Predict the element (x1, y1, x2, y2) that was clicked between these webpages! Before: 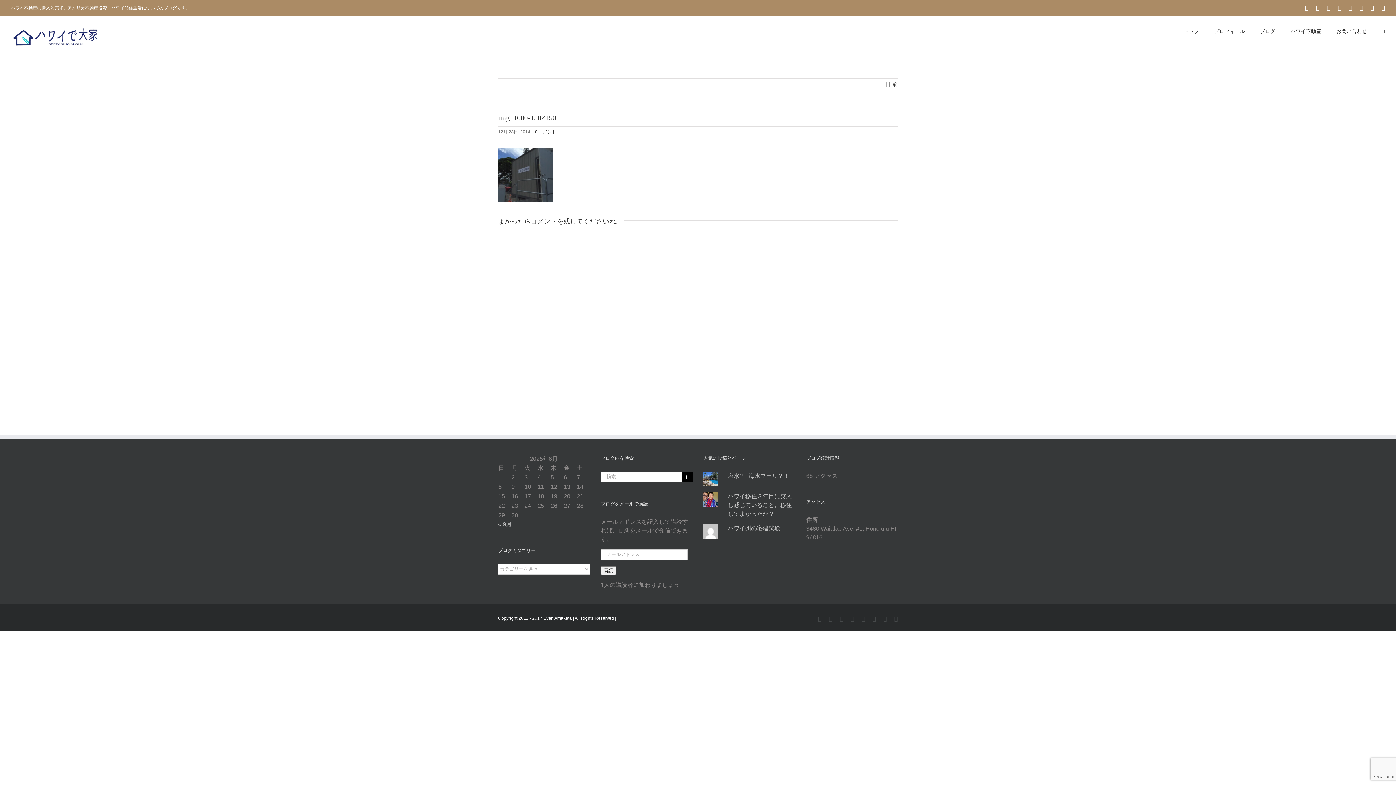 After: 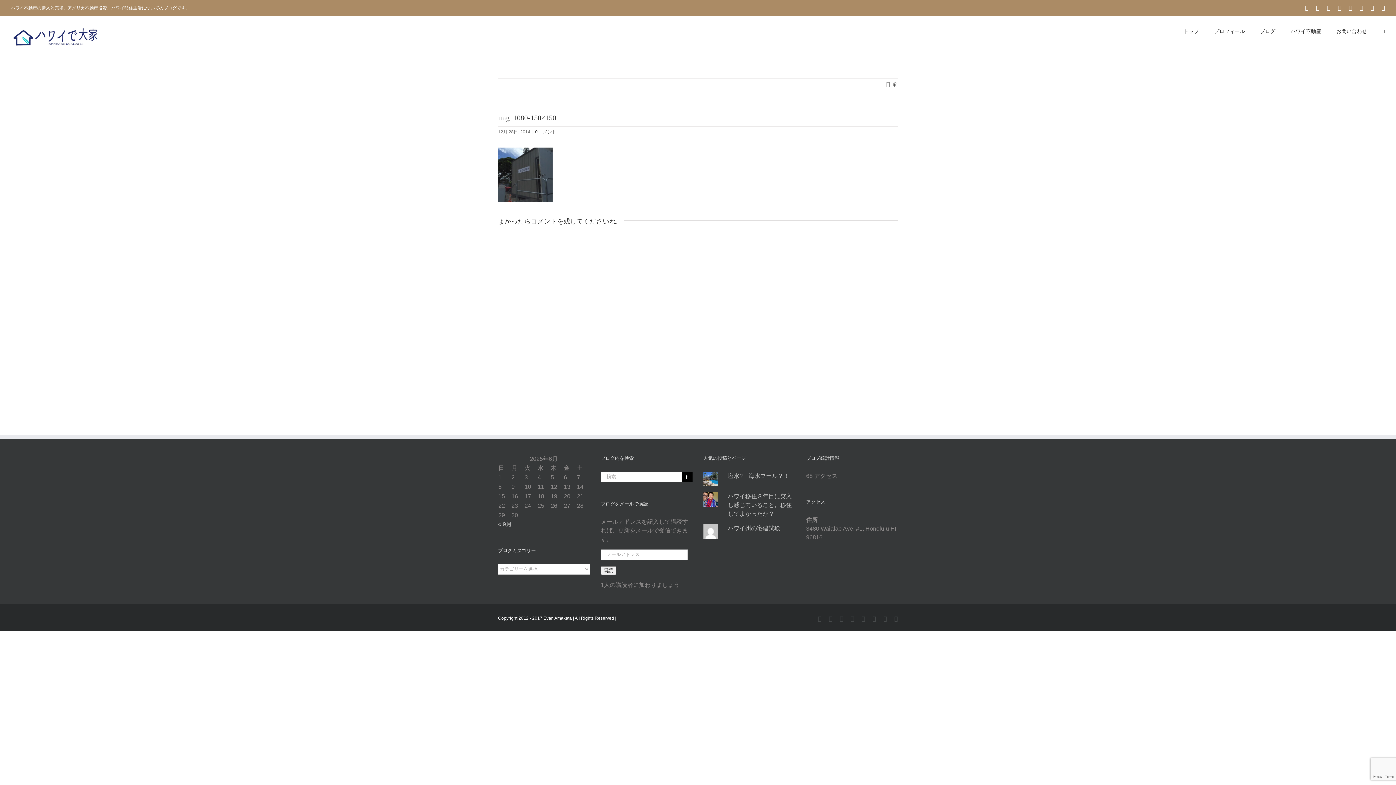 Action: label: 前 bbox: (892, 78, 898, 90)